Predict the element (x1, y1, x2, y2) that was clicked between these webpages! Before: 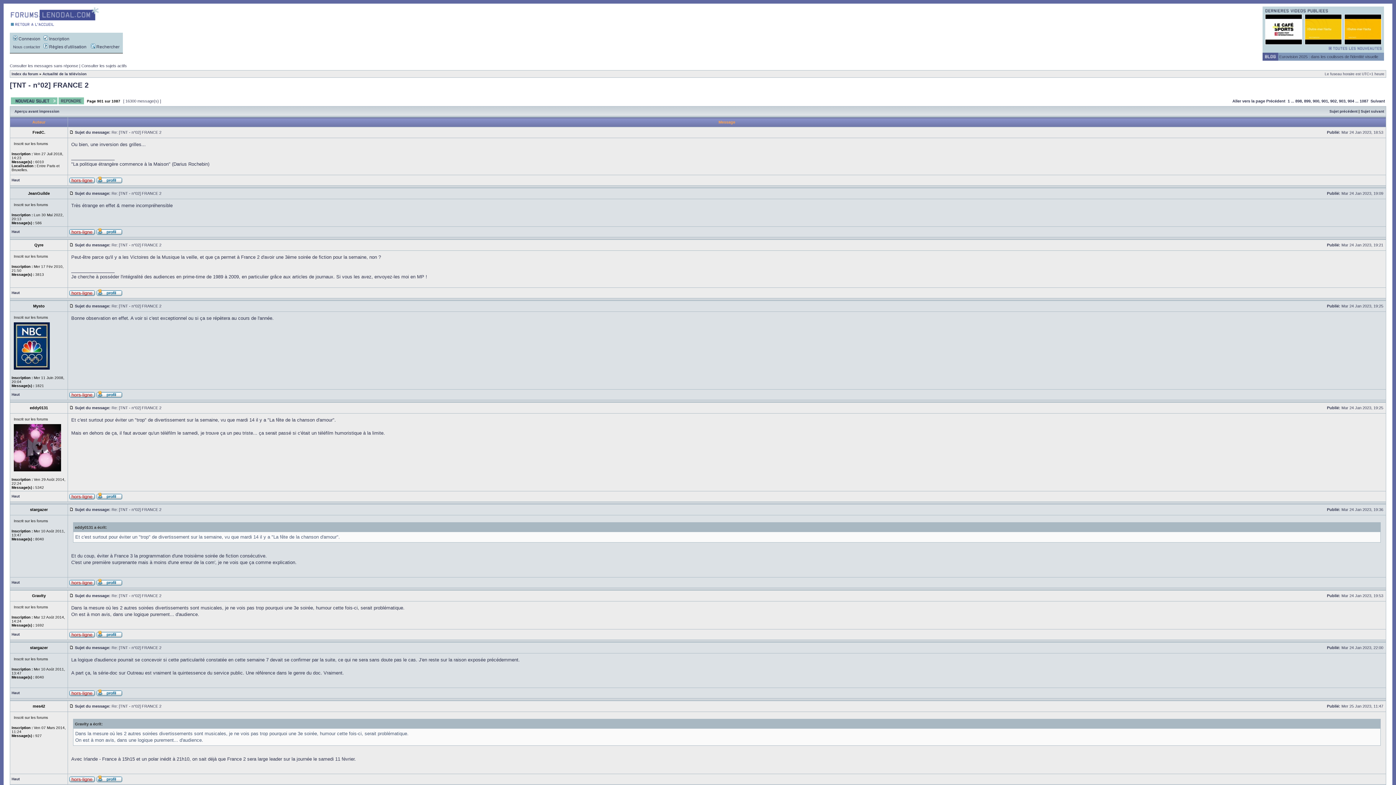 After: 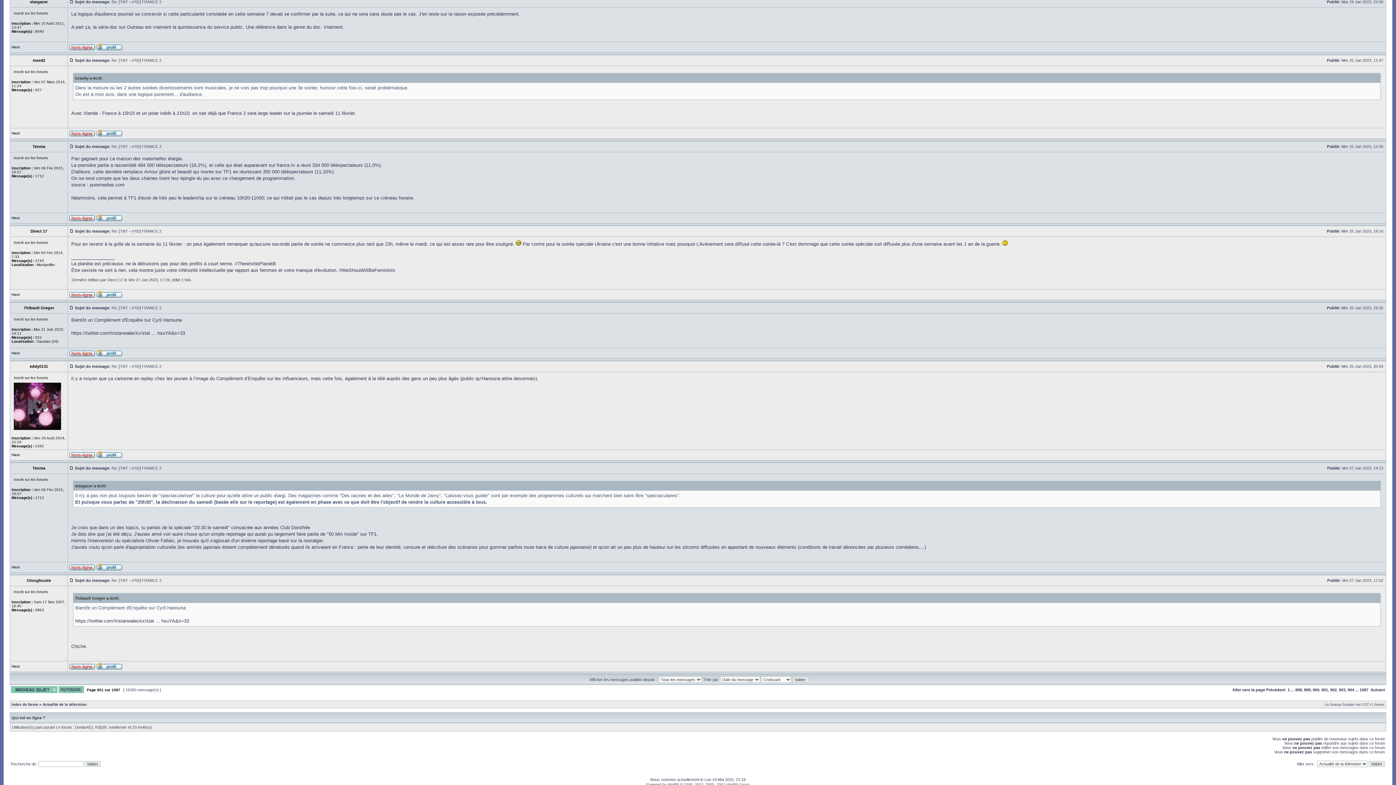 Action: bbox: (69, 645, 73, 650)